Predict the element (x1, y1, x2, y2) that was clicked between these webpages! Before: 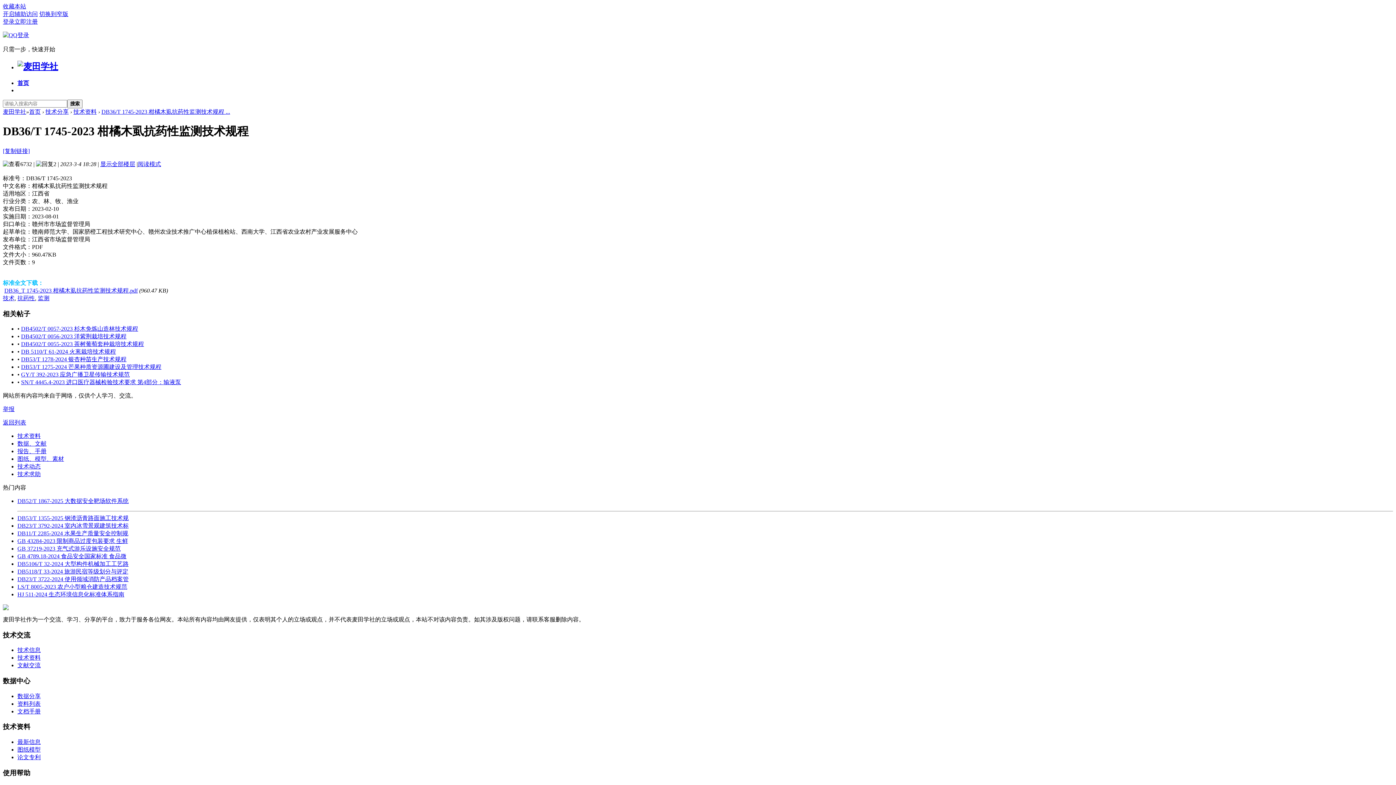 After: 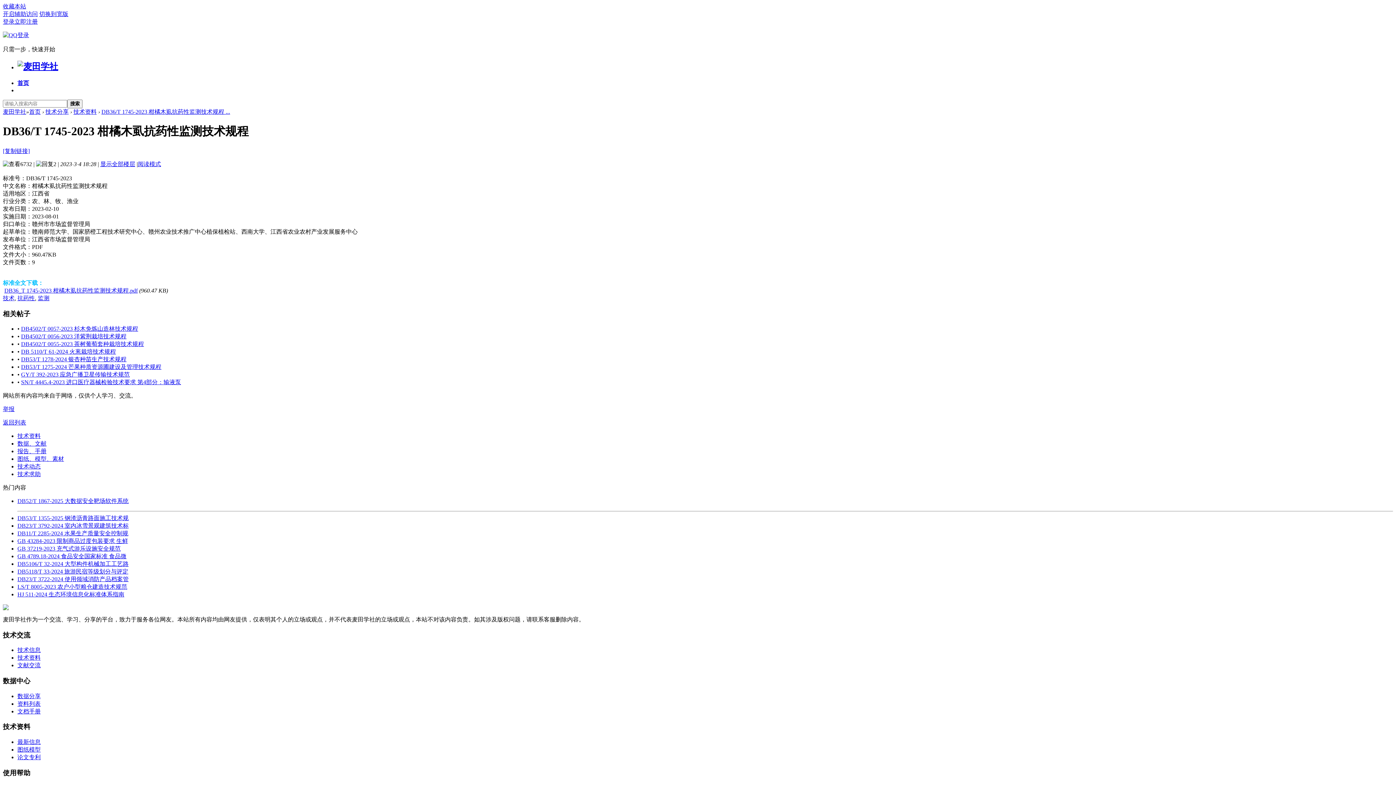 Action: bbox: (39, 10, 68, 17) label: 切换到窄版